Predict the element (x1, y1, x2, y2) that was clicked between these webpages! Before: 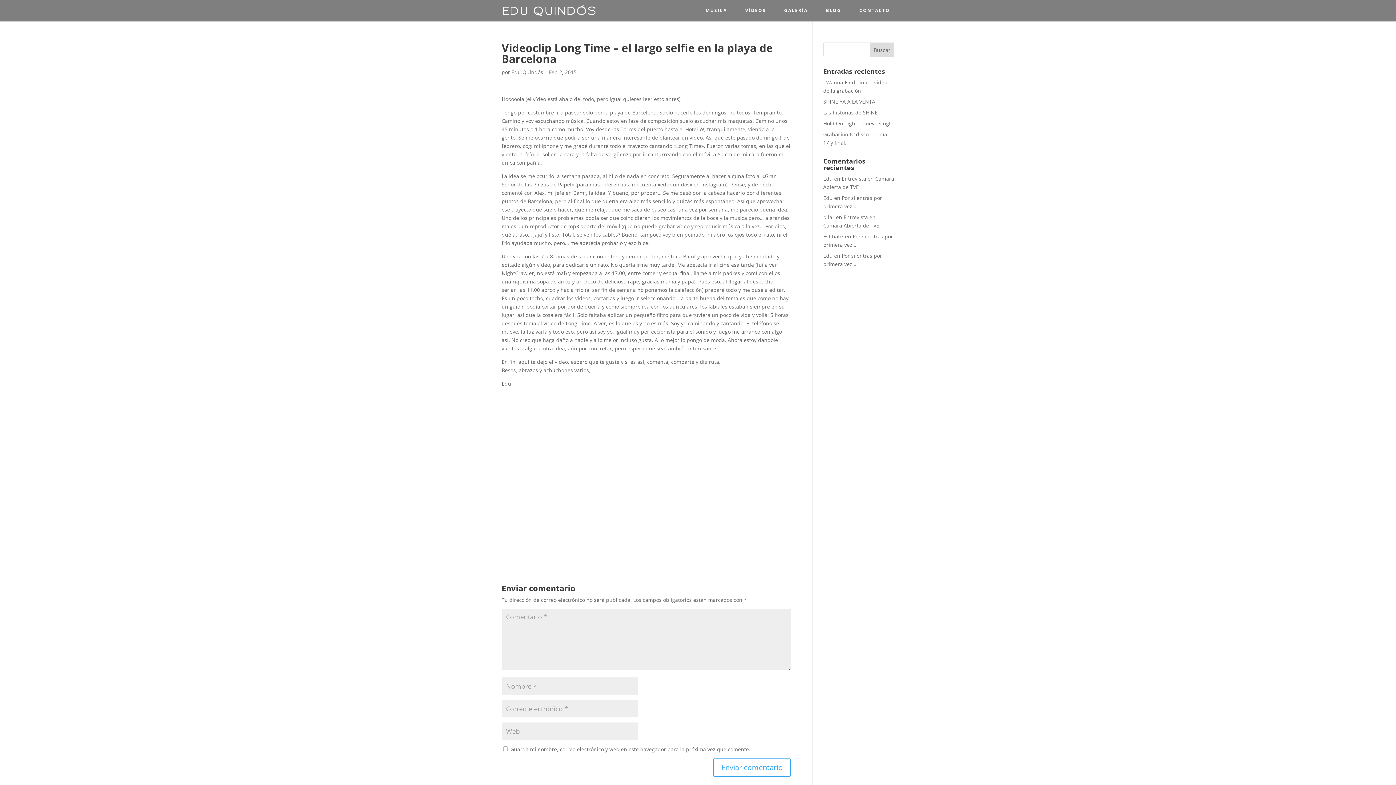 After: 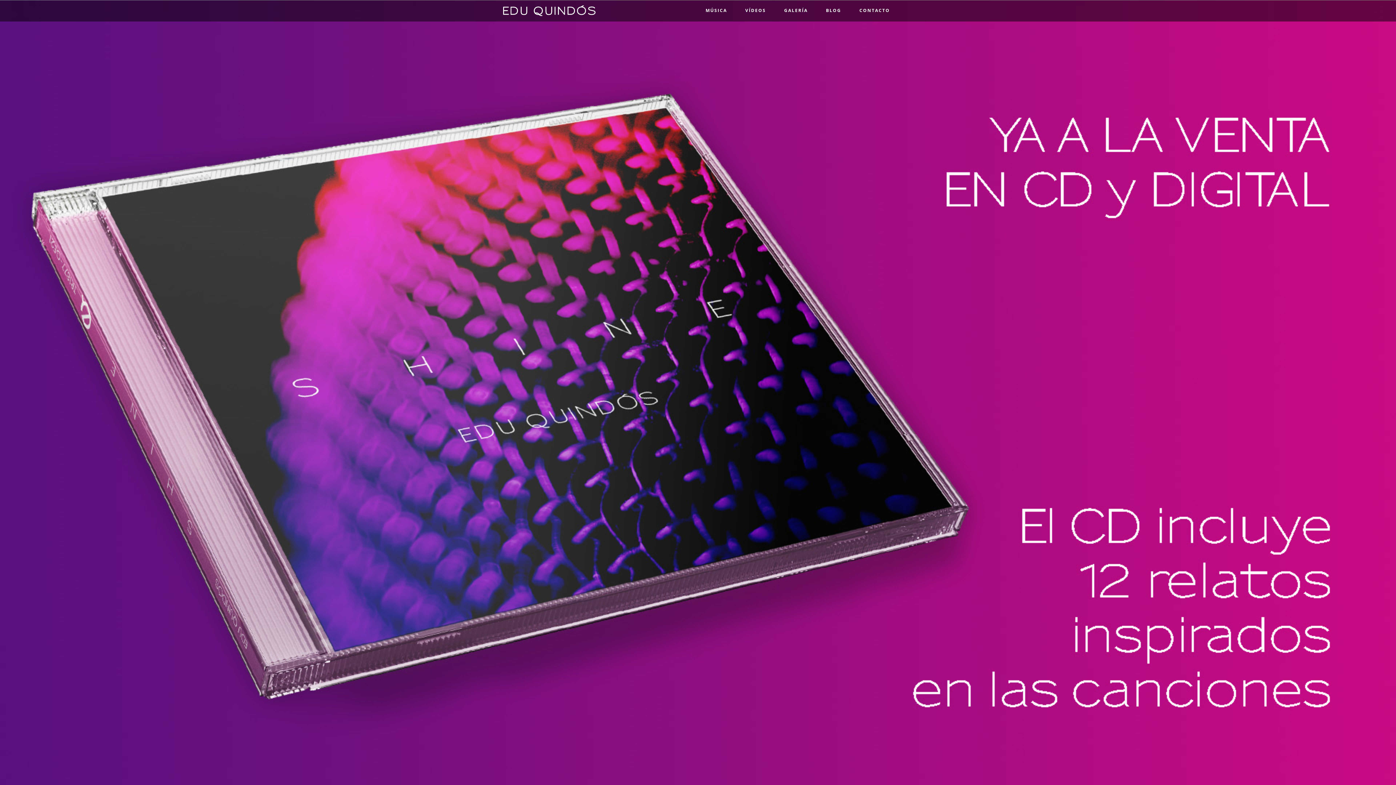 Action: bbox: (503, 6, 595, 13)